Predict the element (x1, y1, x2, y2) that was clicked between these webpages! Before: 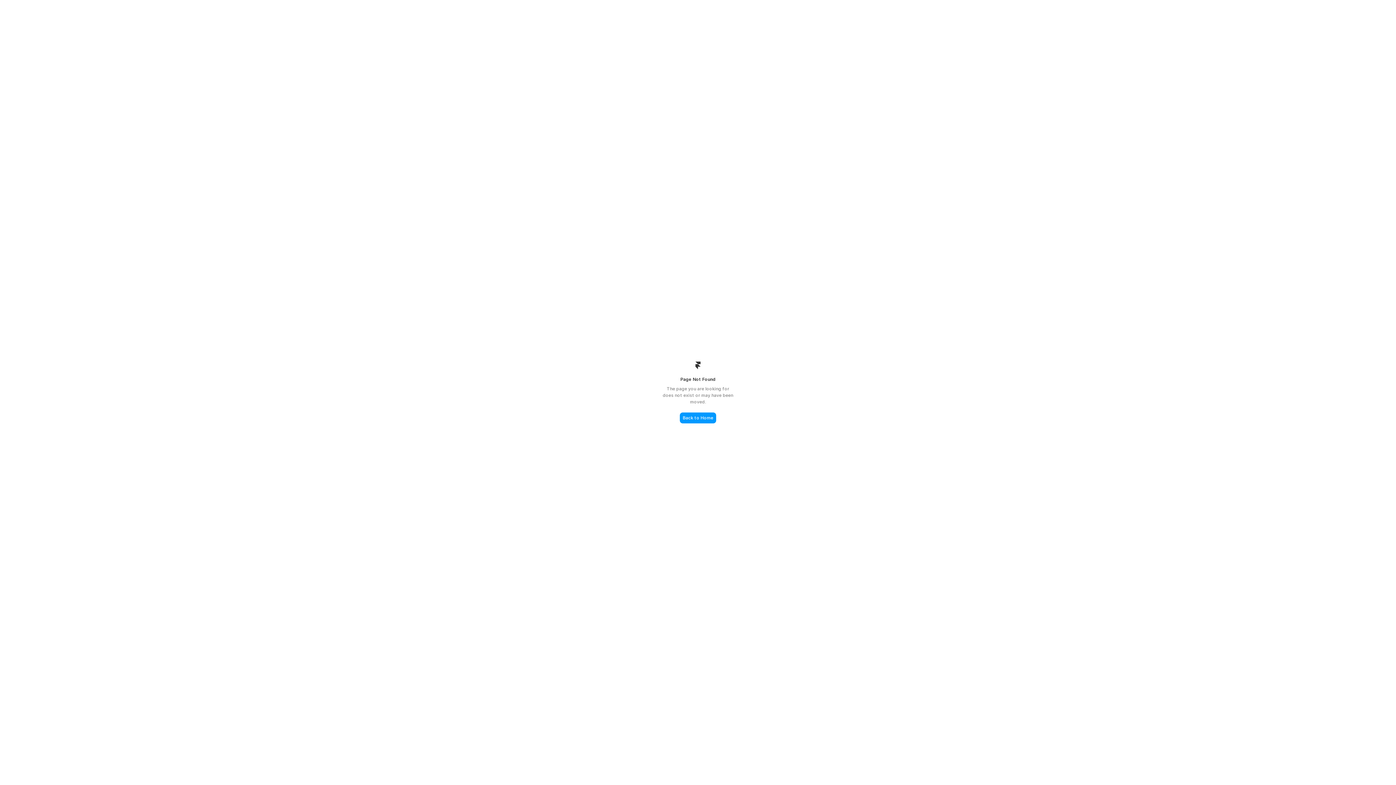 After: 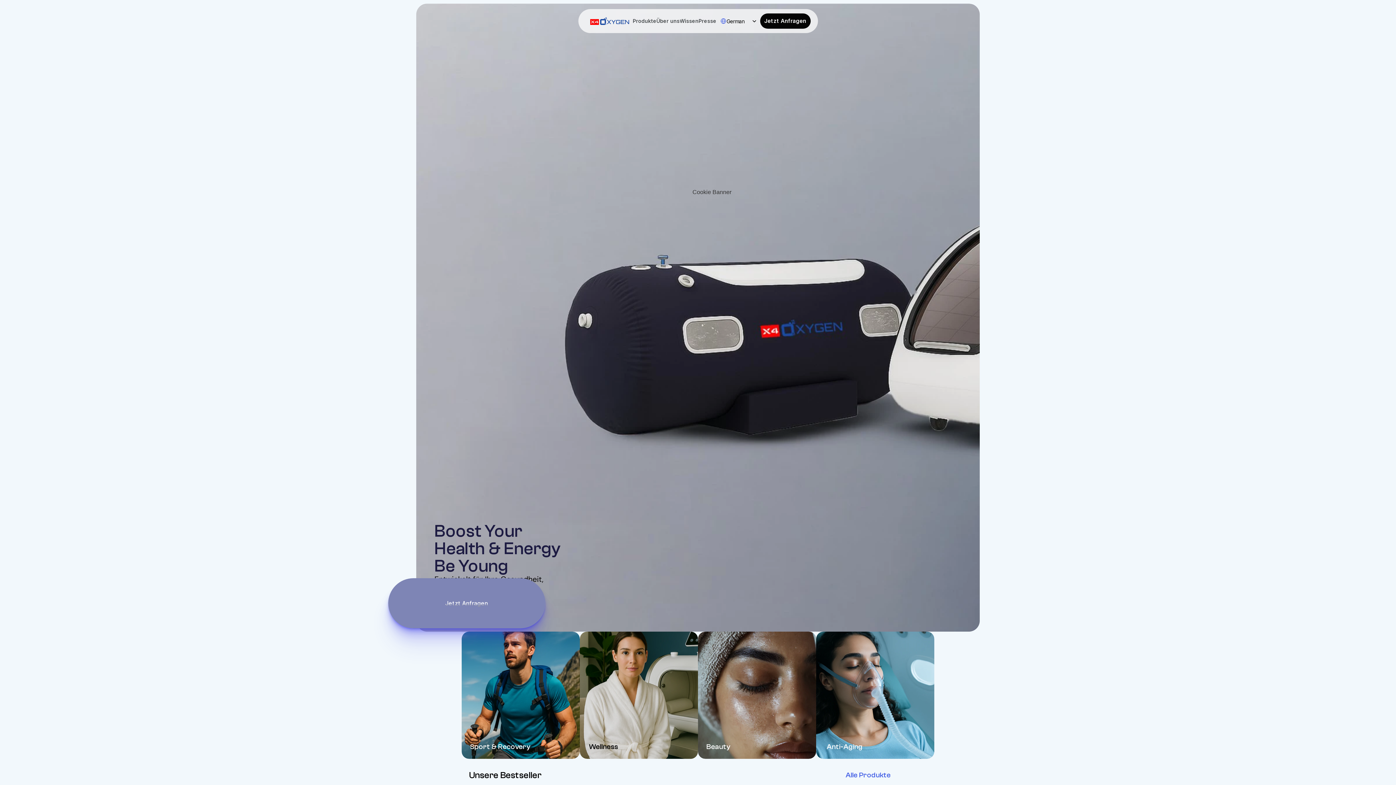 Action: bbox: (680, 412, 716, 423) label: Back to Home